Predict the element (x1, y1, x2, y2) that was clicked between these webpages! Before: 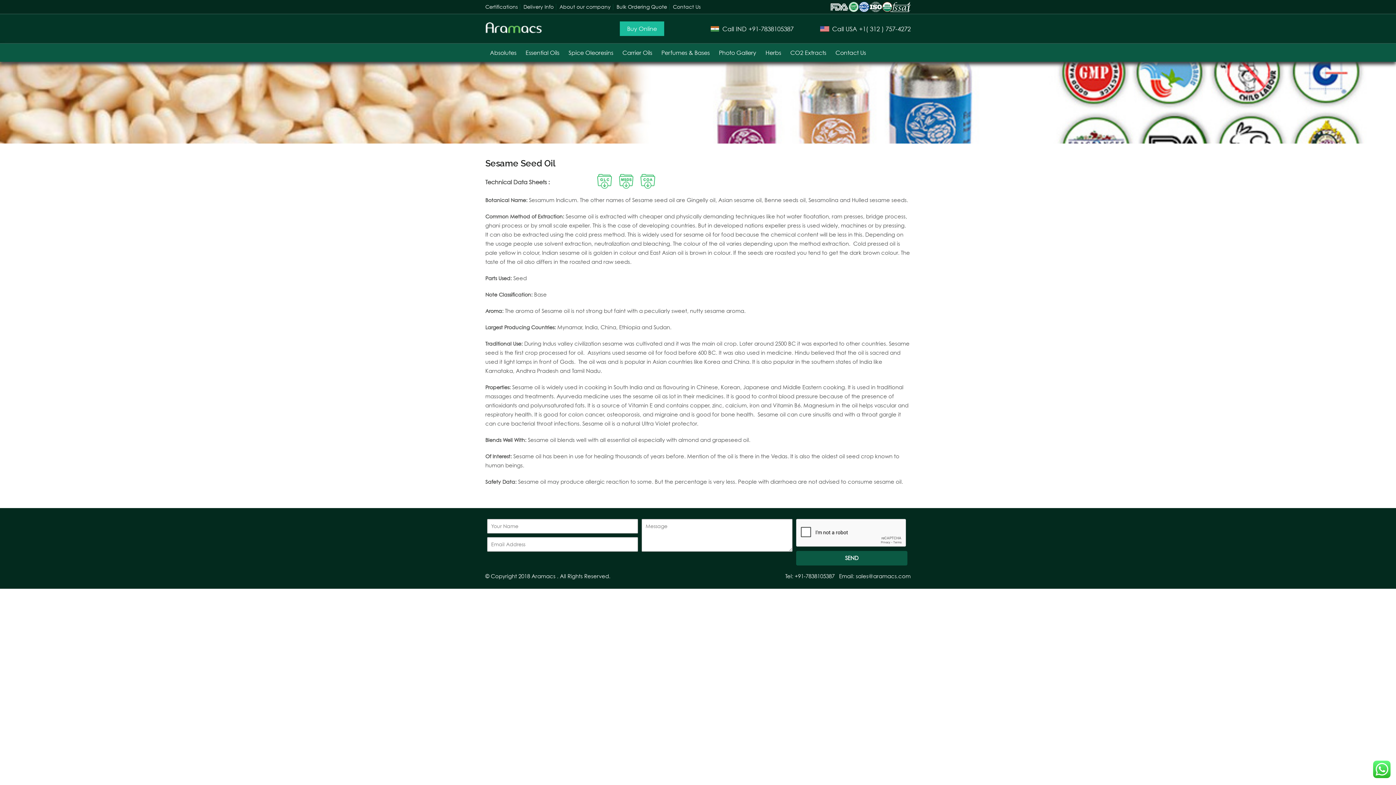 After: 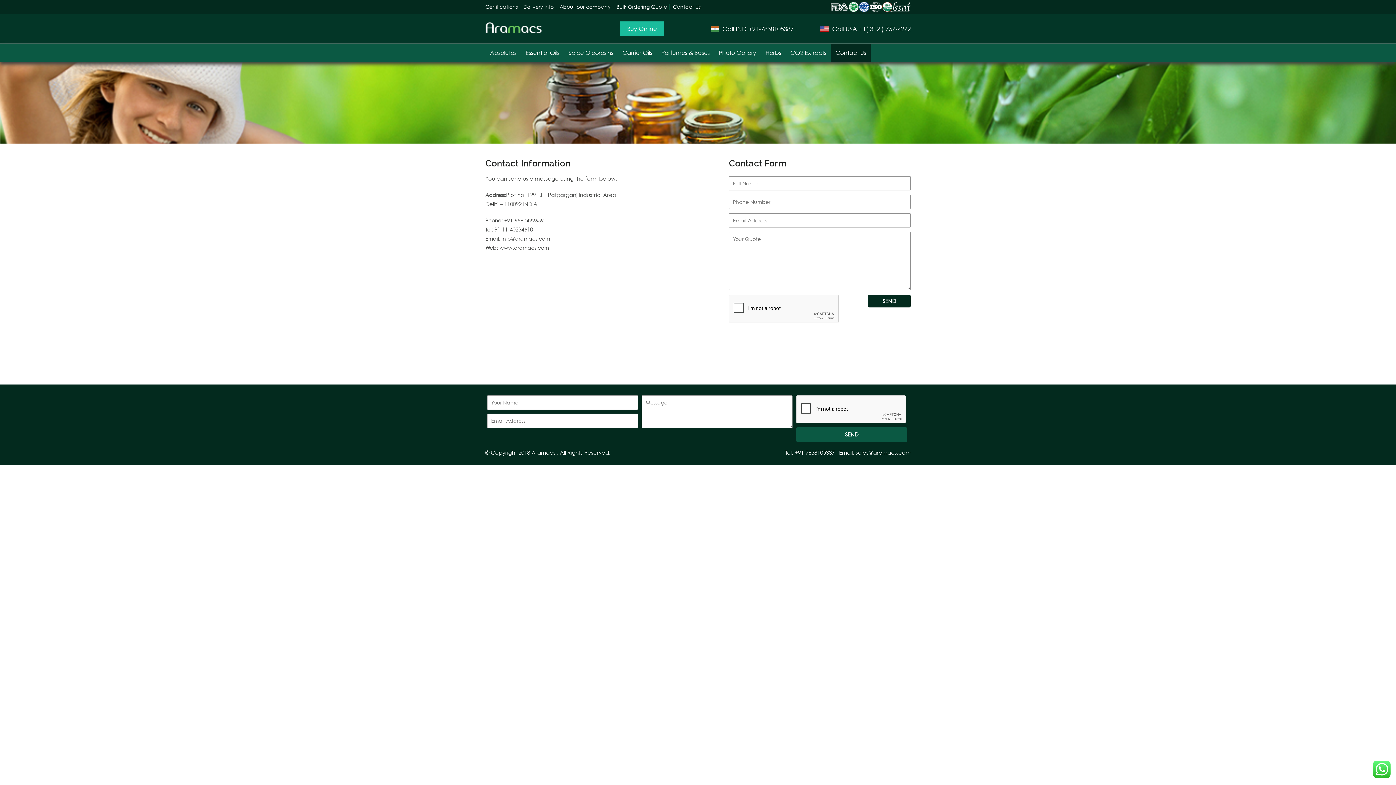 Action: bbox: (673, 3, 700, 9) label: Contact Us